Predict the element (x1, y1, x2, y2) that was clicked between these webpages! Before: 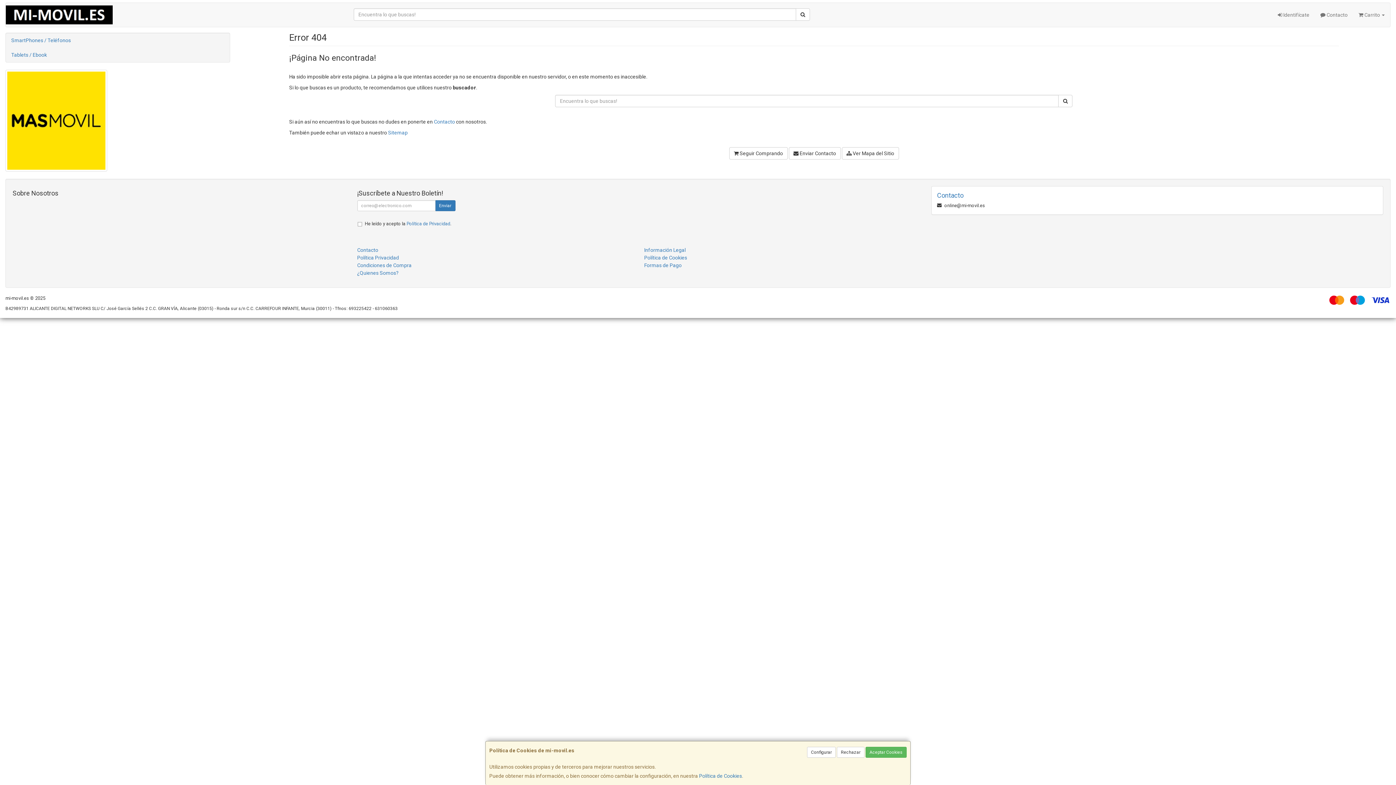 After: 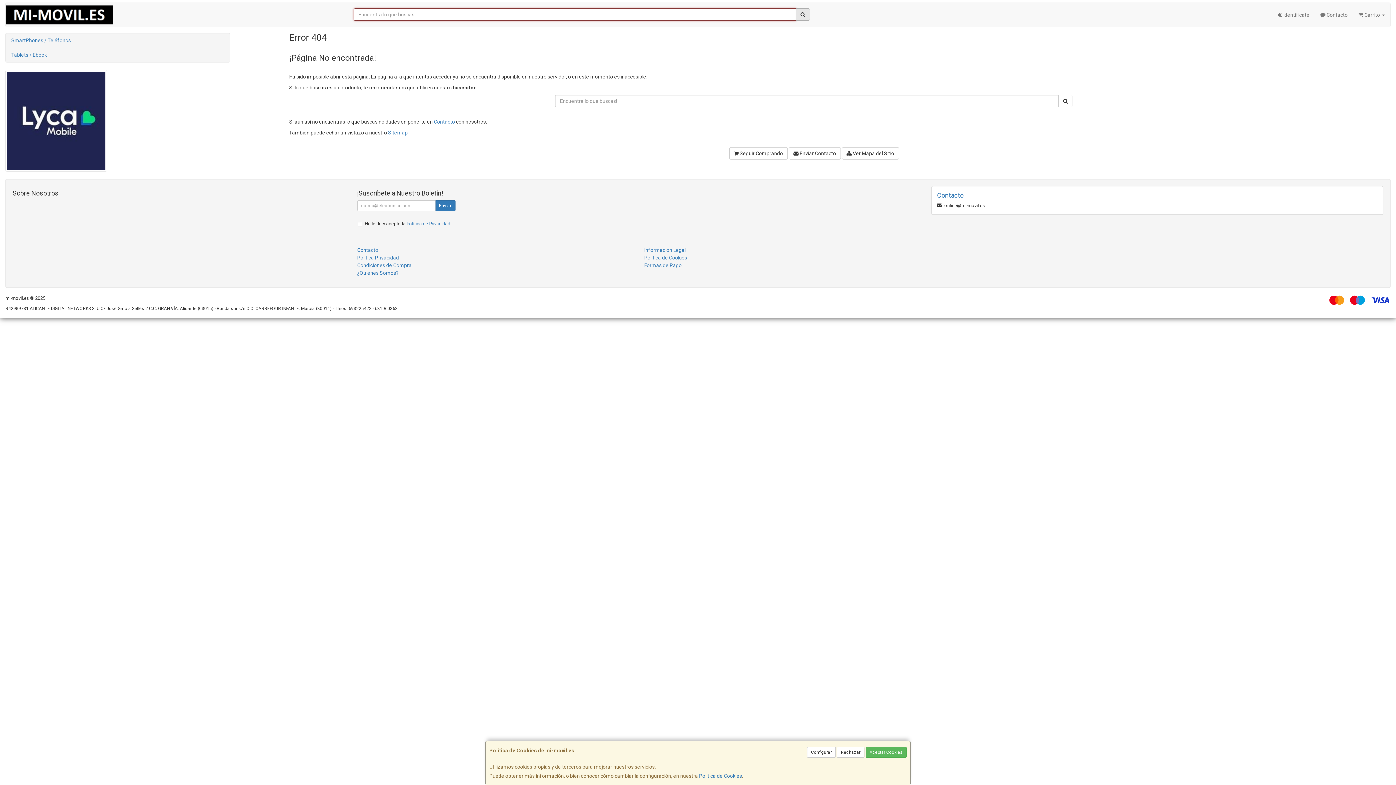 Action: bbox: (796, 8, 810, 20)